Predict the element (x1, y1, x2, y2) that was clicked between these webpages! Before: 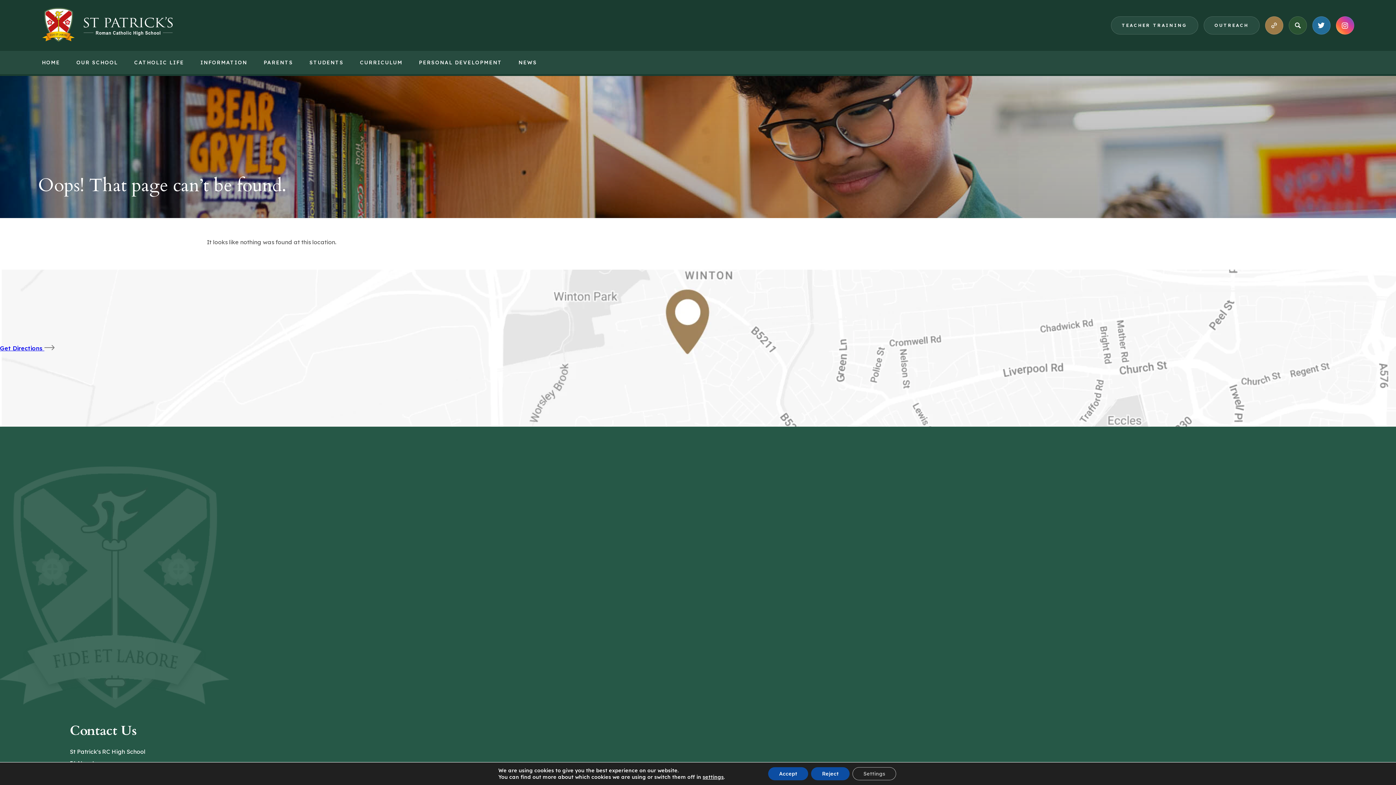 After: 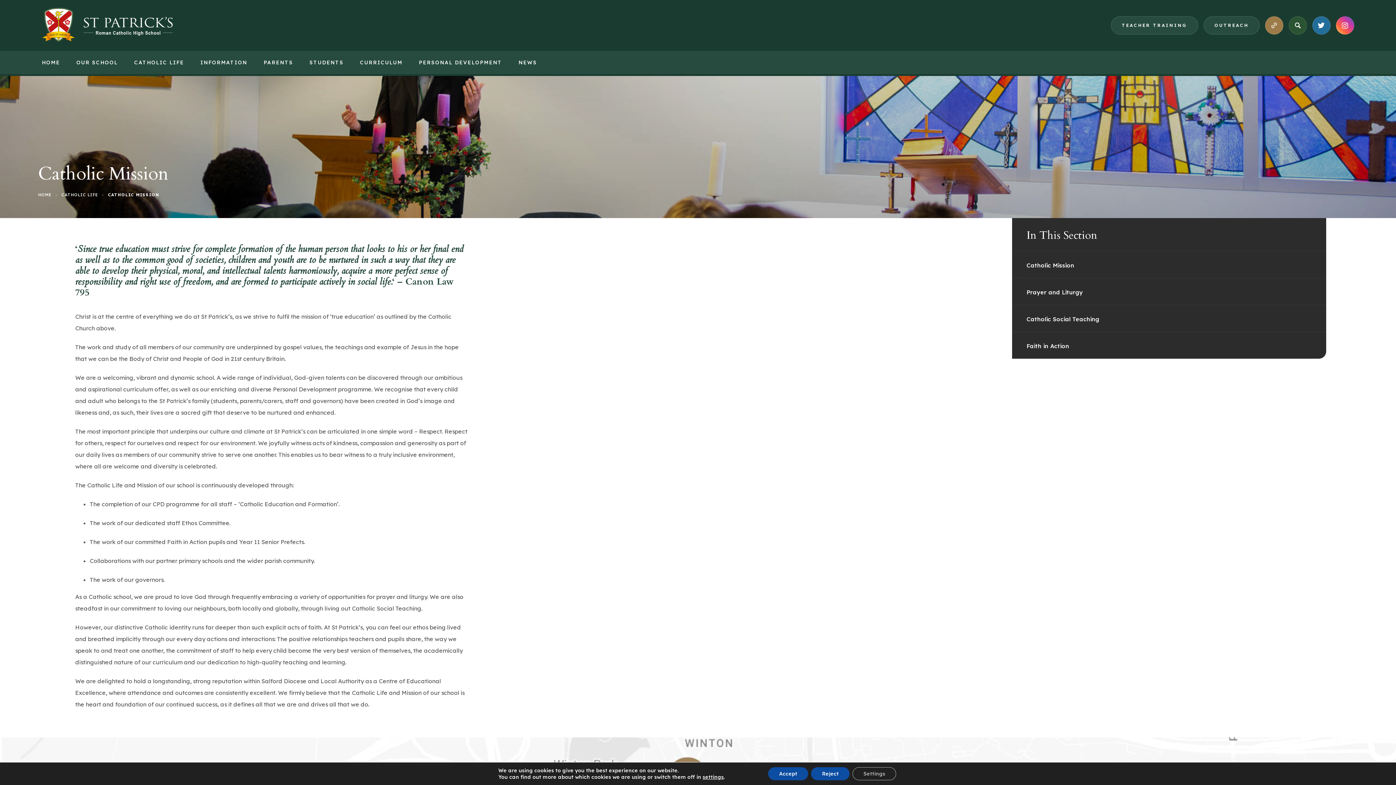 Action: bbox: (134, 50, 184, 76) label: CATHOLIC LIFE